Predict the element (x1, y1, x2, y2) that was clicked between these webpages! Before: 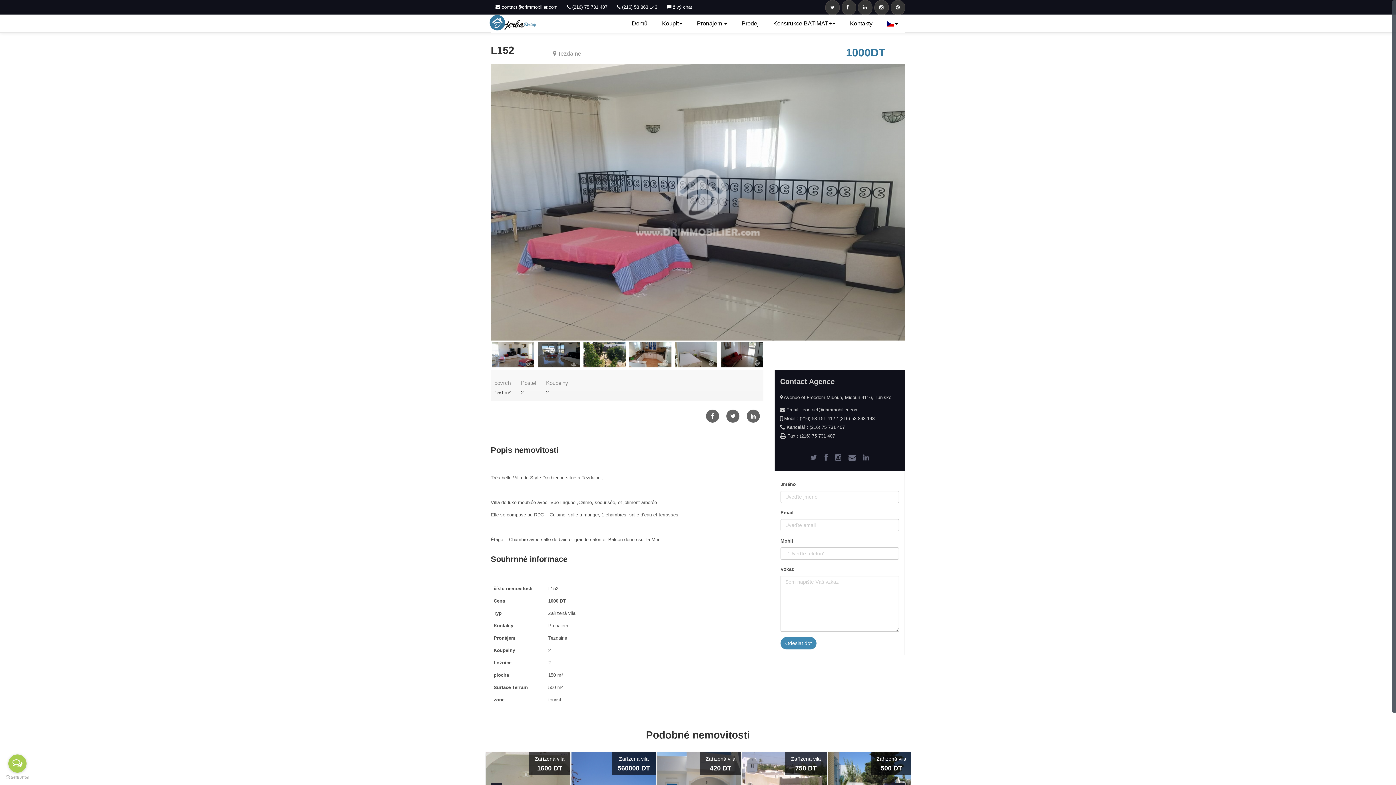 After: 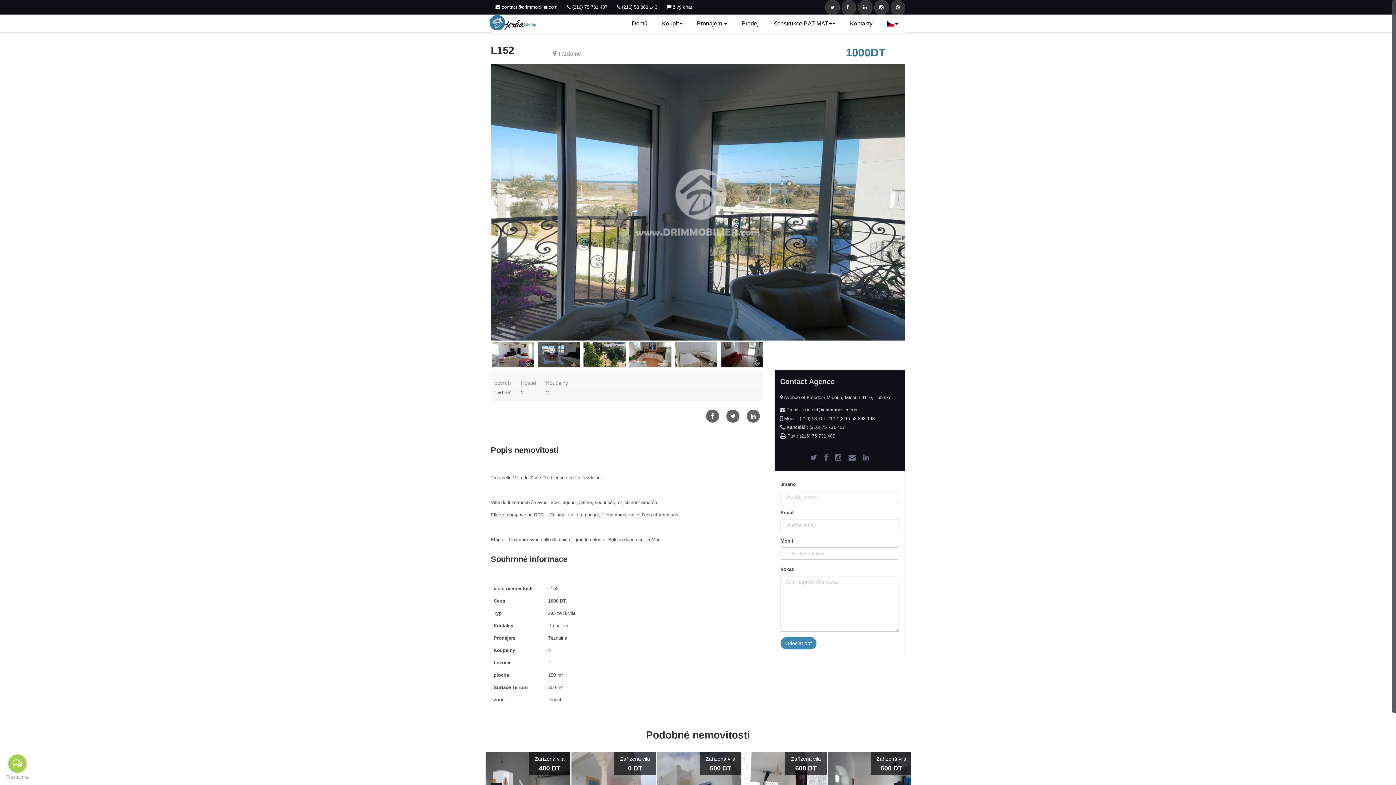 Action: bbox: (750, 414, 756, 419)